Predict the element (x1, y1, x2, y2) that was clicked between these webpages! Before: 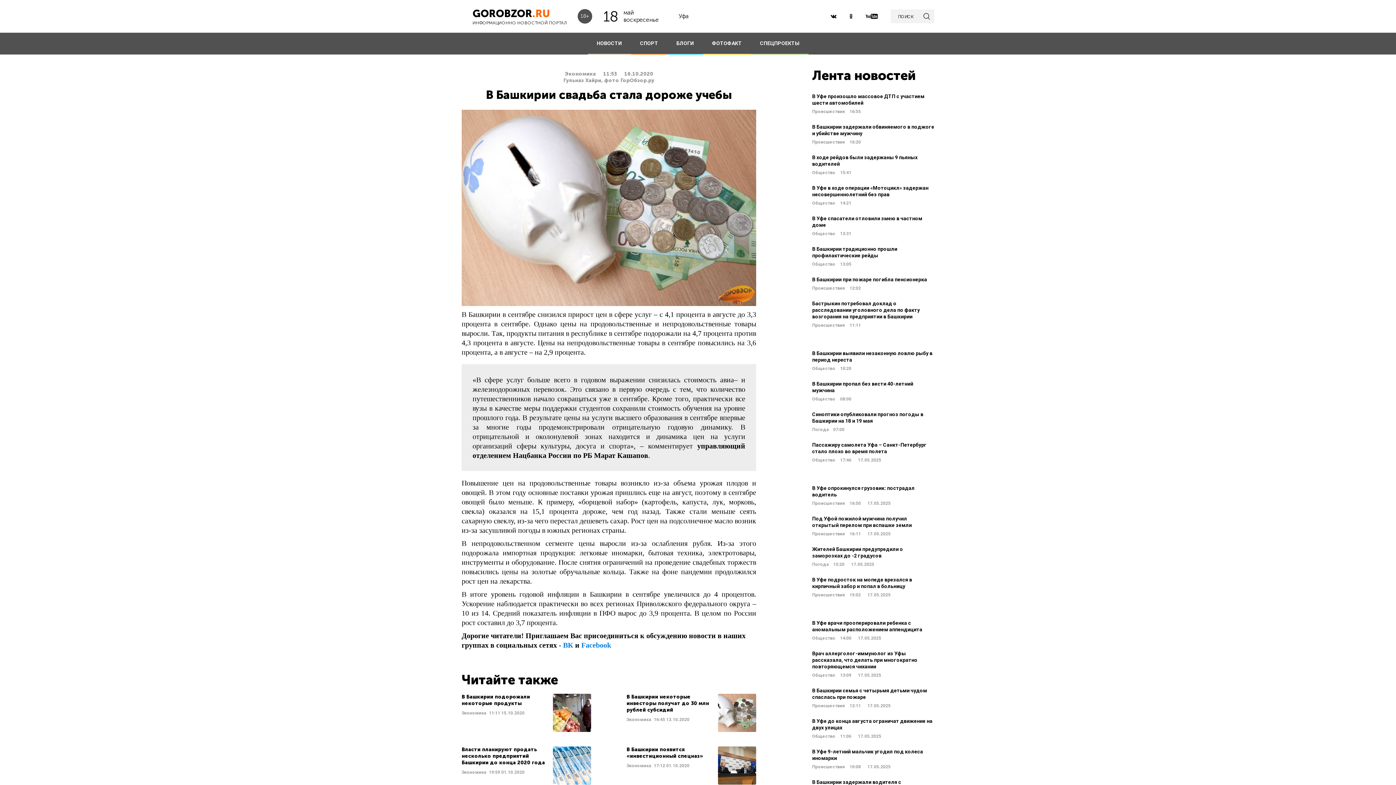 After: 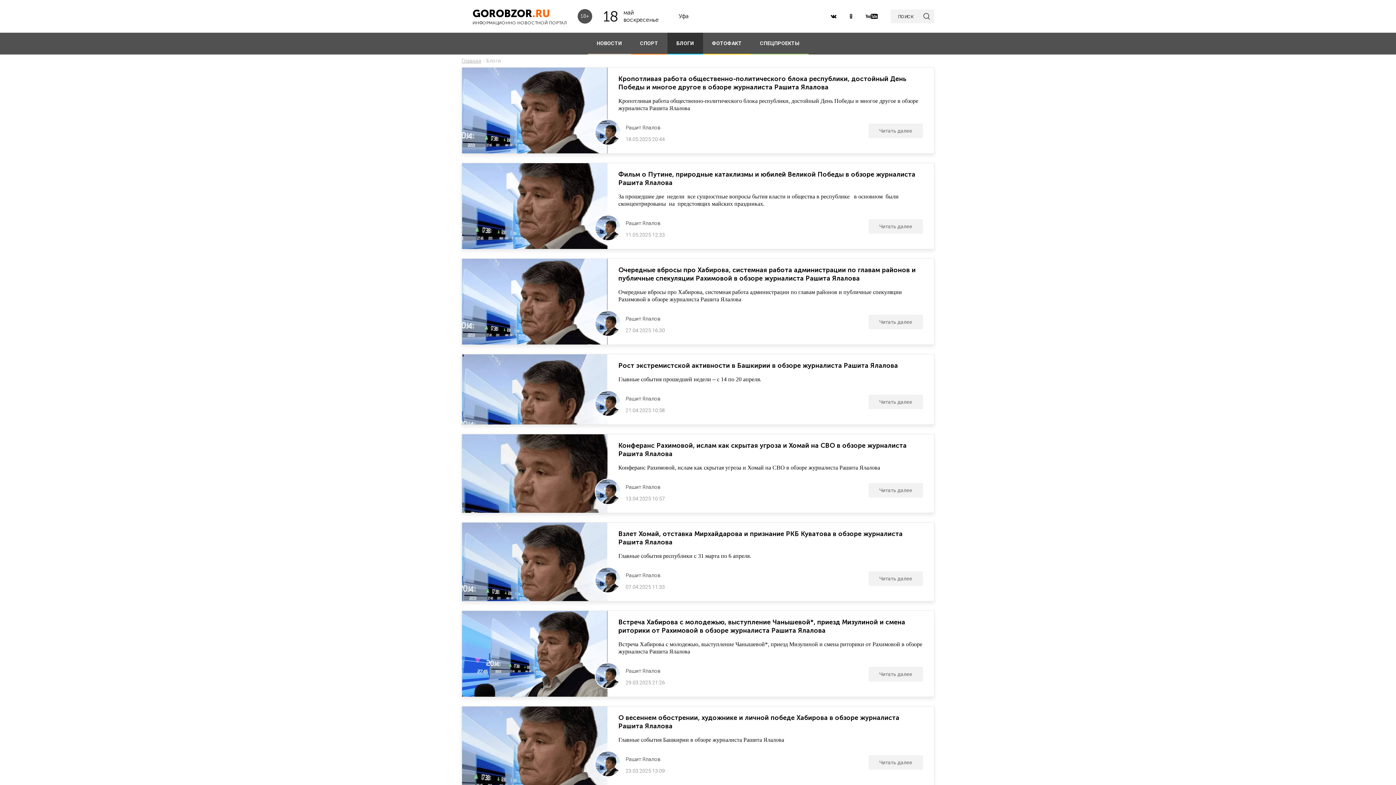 Action: label: БЛОГИ bbox: (667, 32, 703, 54)